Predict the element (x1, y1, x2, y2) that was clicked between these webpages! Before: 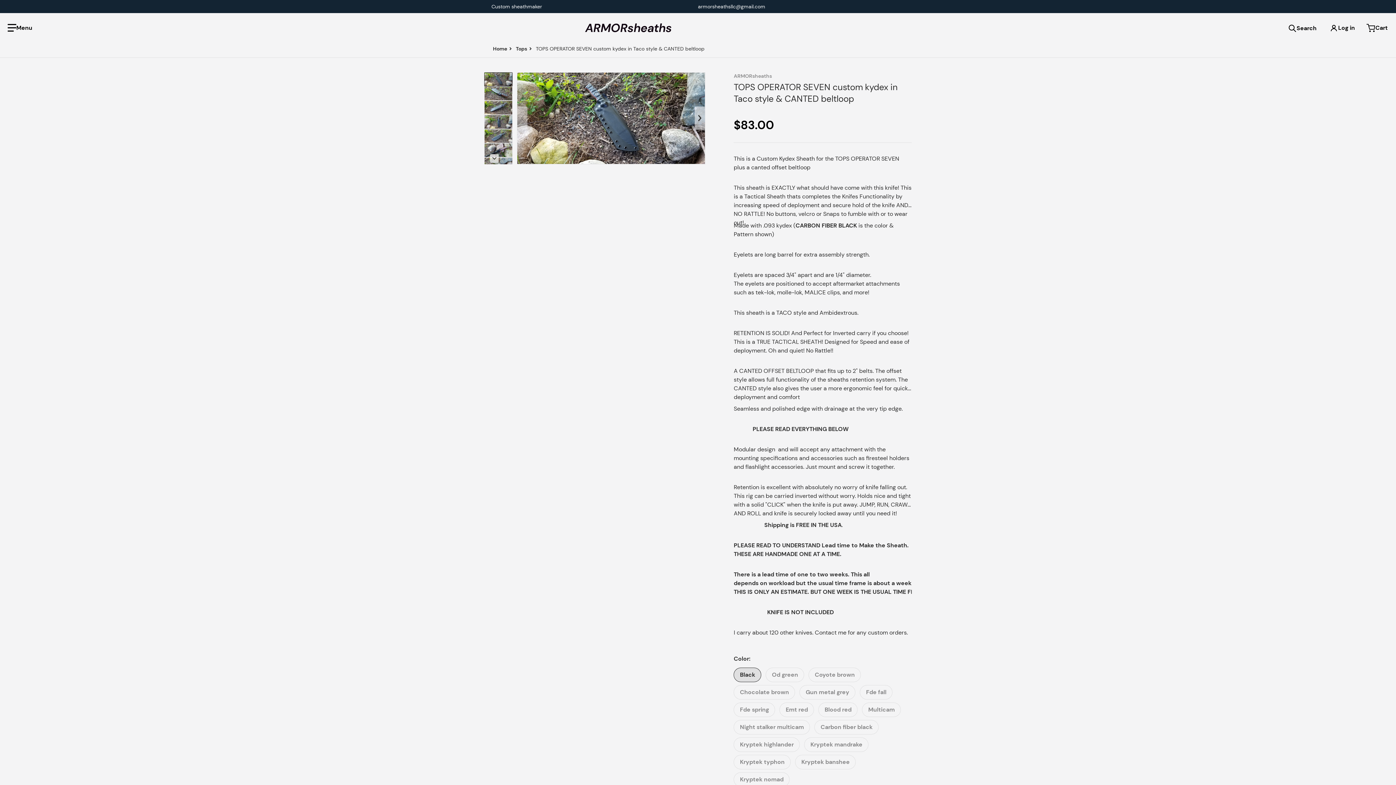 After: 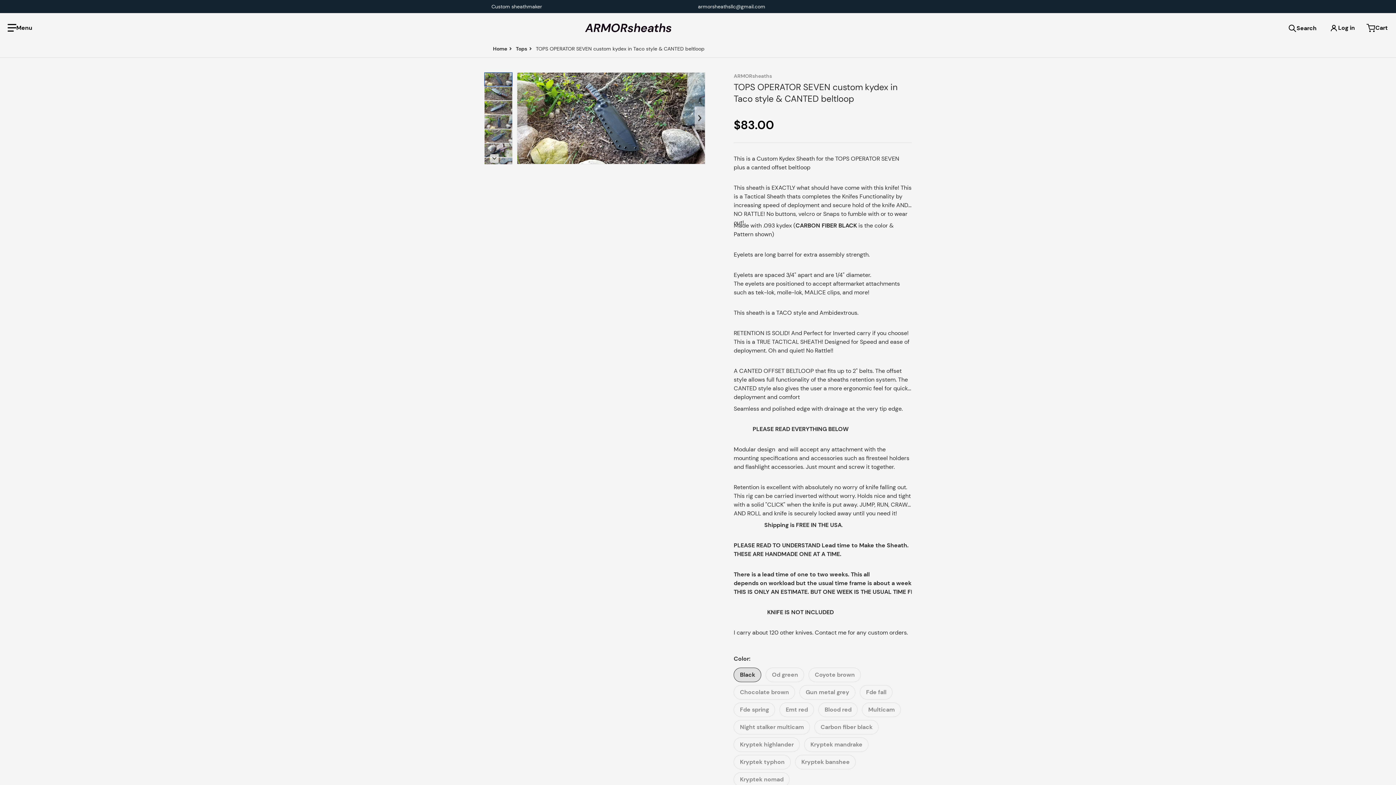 Action: bbox: (484, 72, 512, 86)